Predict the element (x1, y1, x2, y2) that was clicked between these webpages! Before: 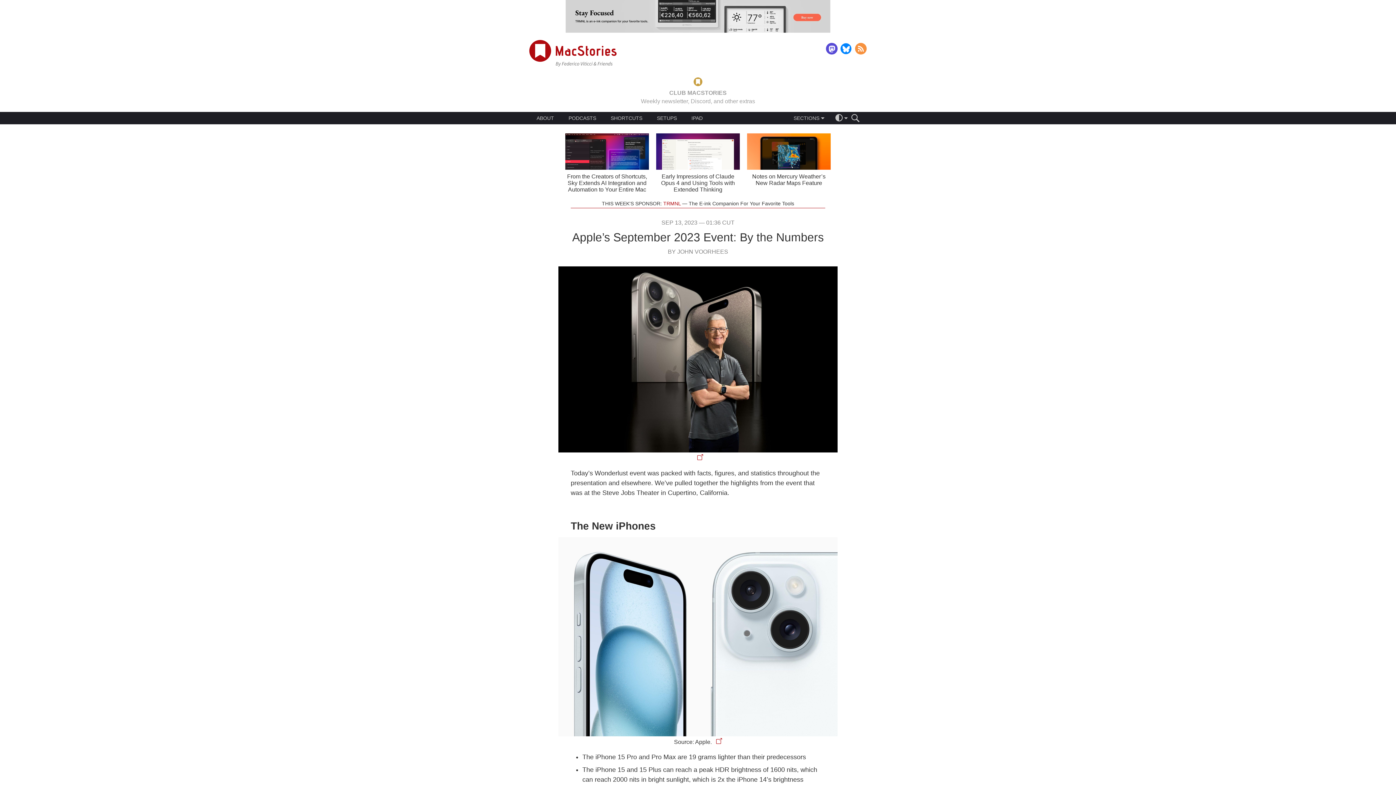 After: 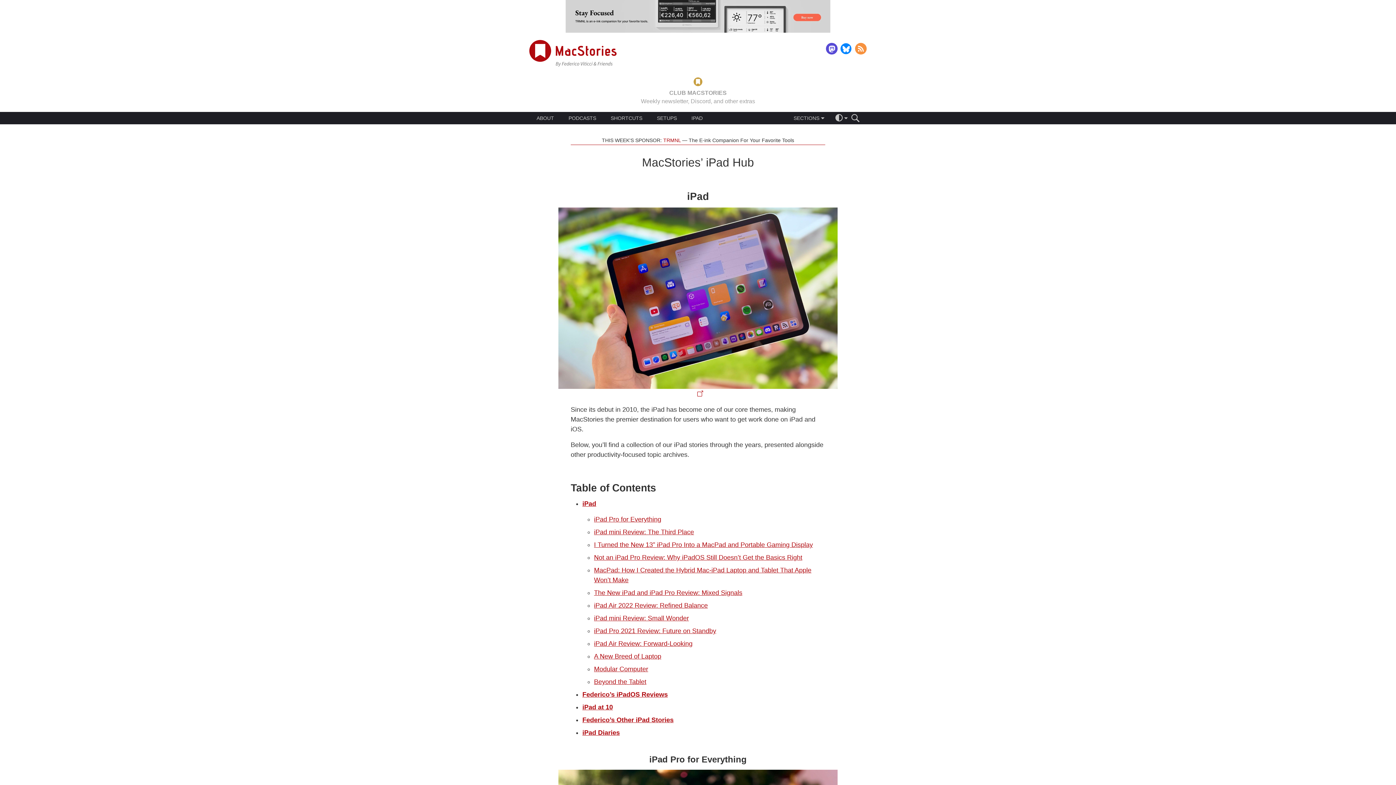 Action: label: IPAD bbox: (691, 115, 702, 120)